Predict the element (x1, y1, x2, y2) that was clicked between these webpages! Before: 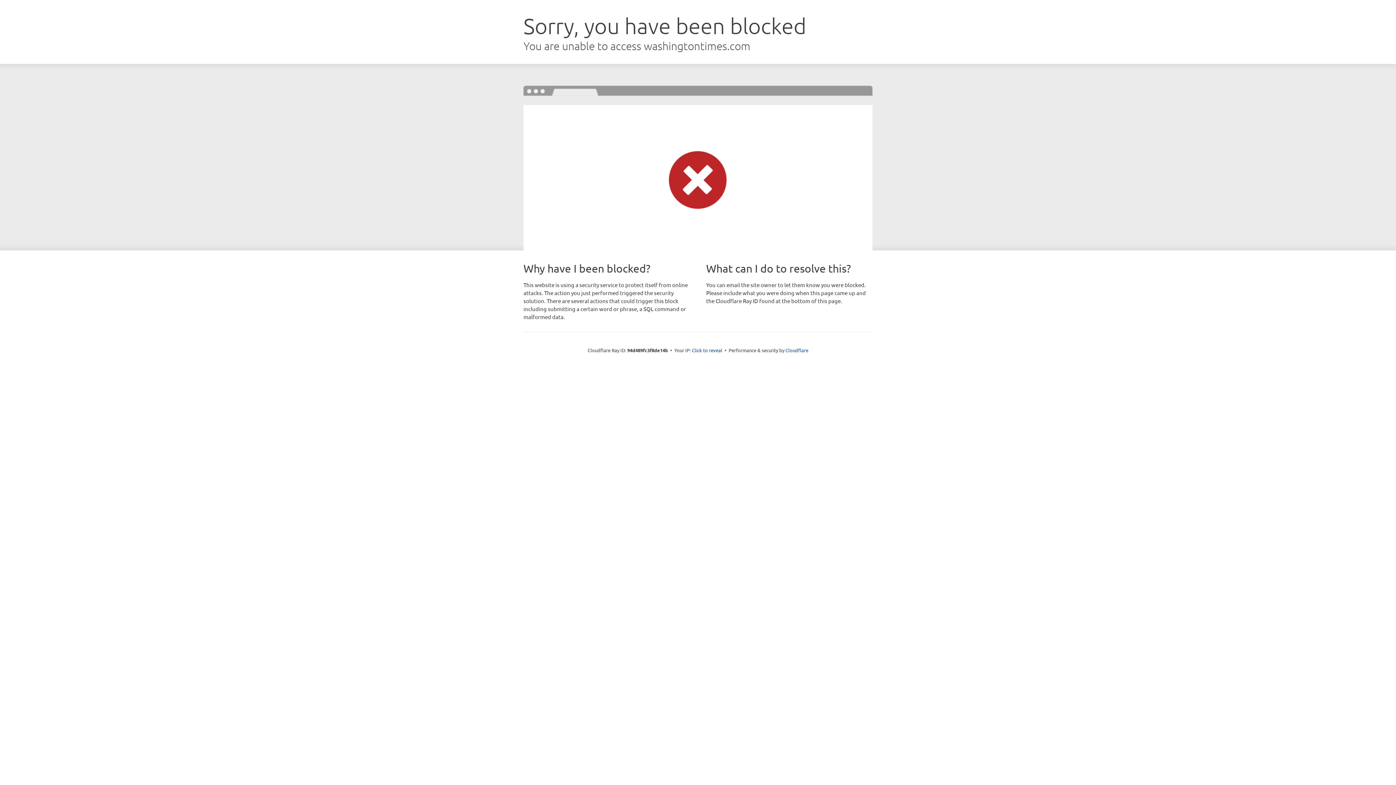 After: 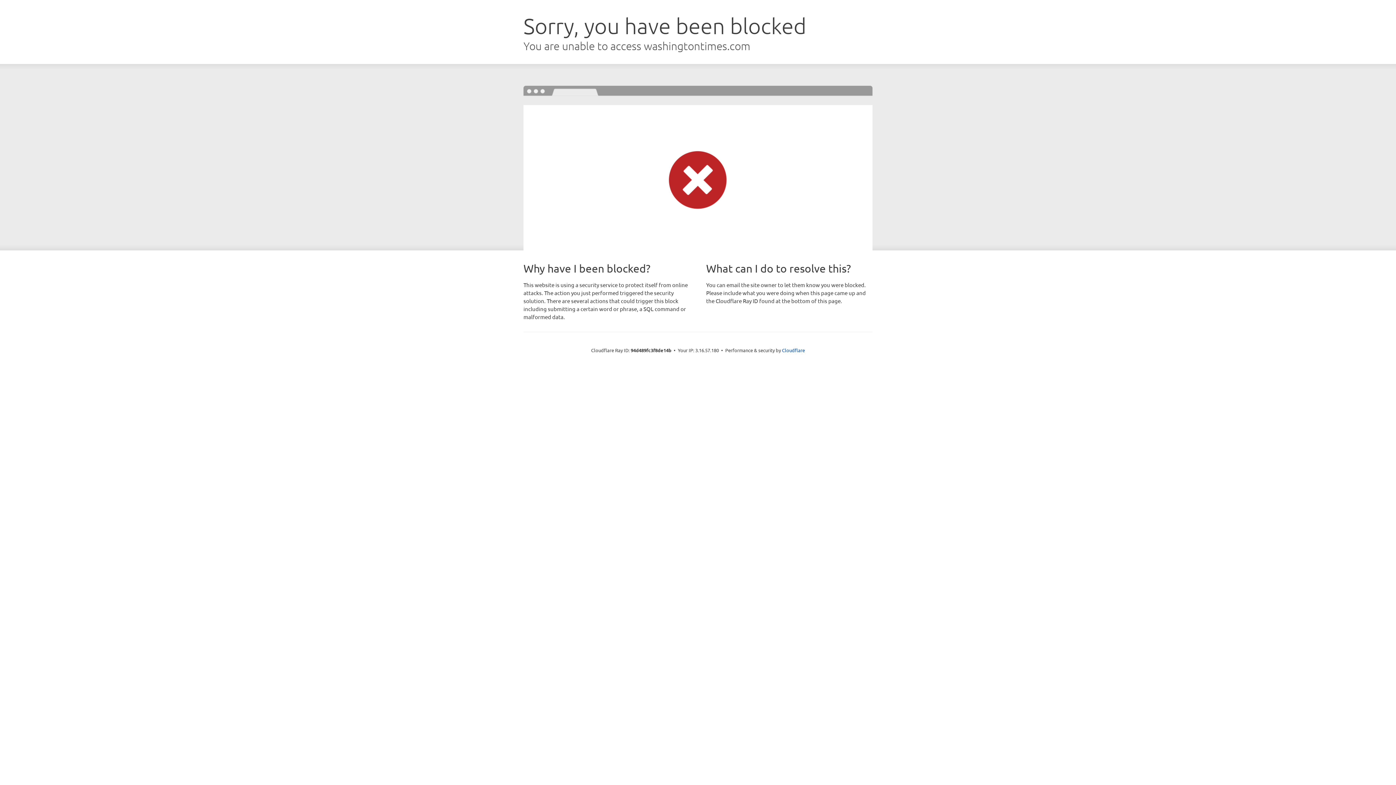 Action: bbox: (692, 346, 722, 353) label: Click to reveal